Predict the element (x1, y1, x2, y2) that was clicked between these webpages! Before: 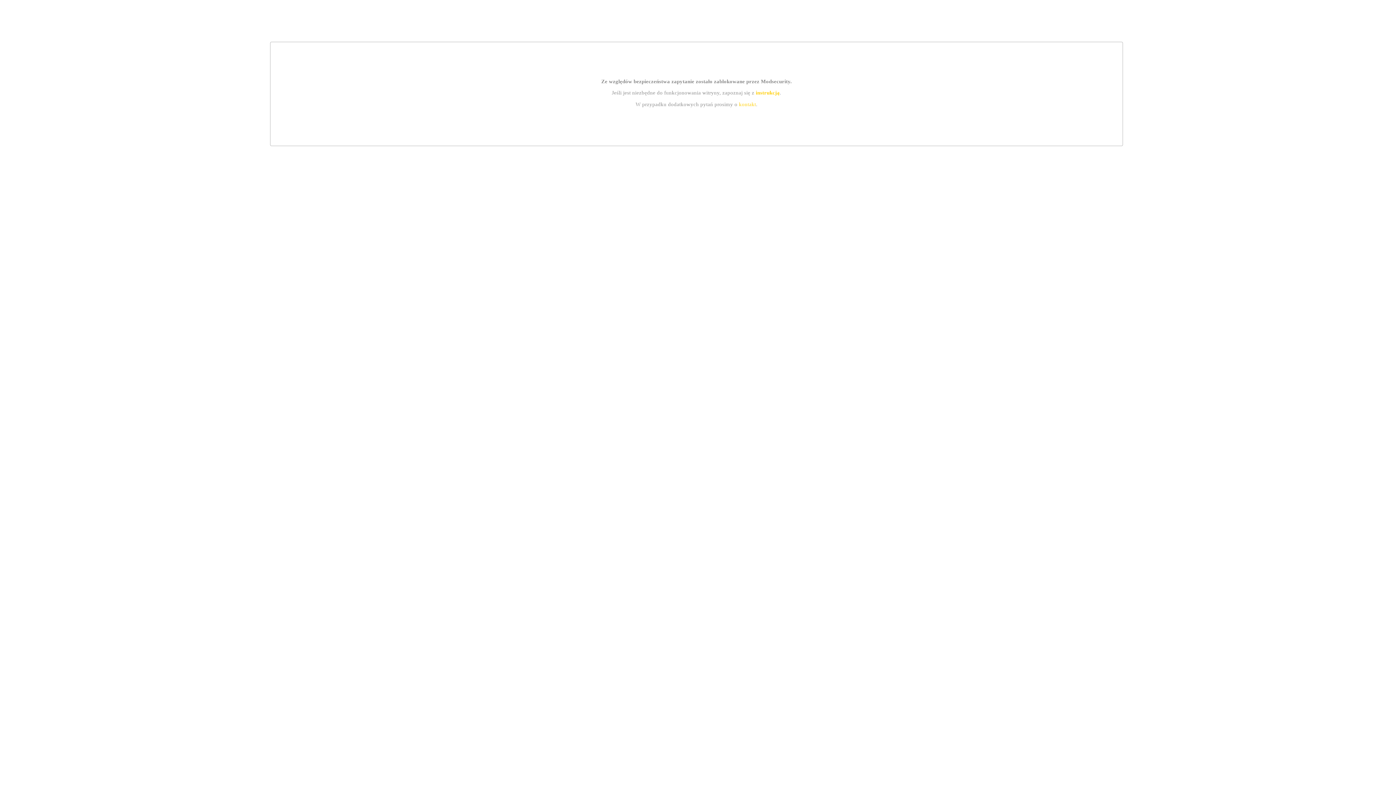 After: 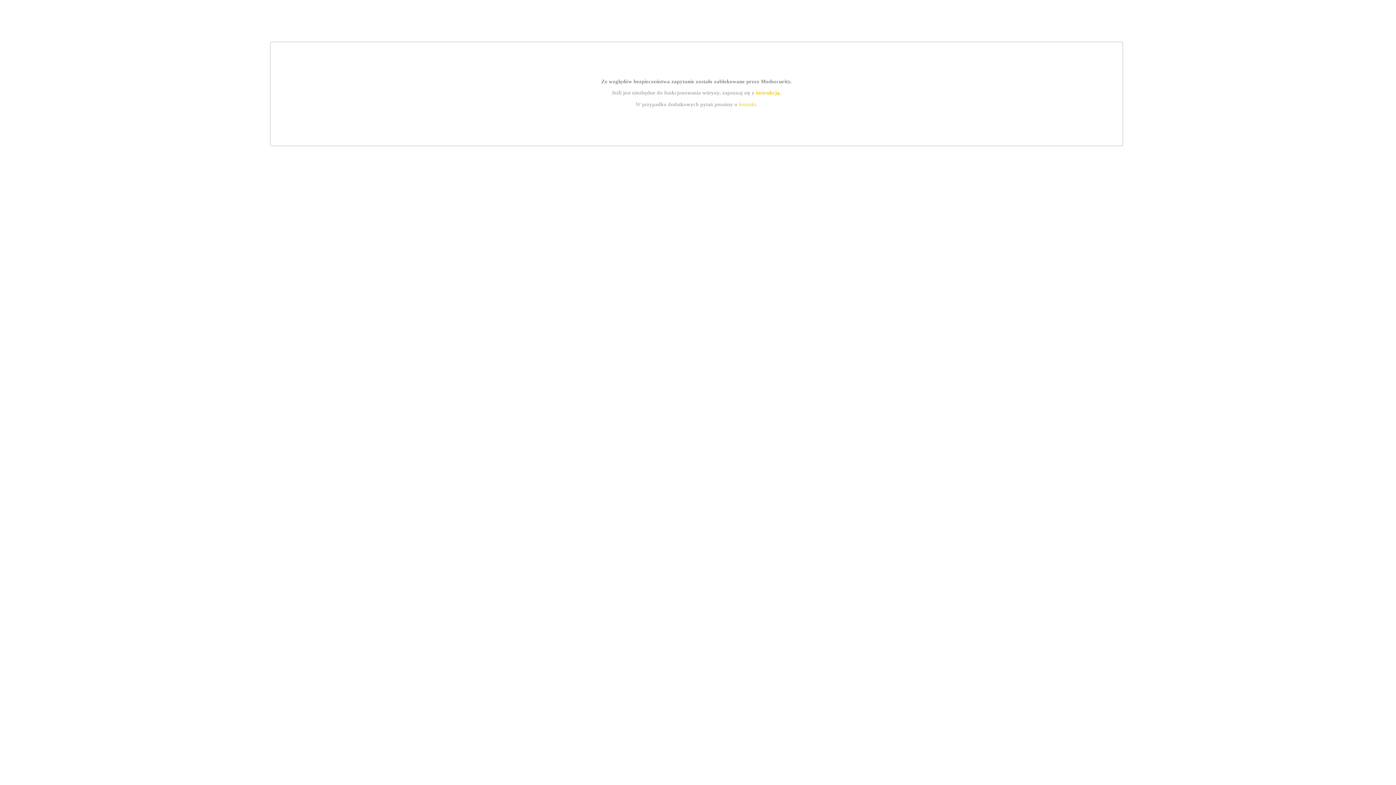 Action: label: instrukcją bbox: (755, 89, 779, 95)